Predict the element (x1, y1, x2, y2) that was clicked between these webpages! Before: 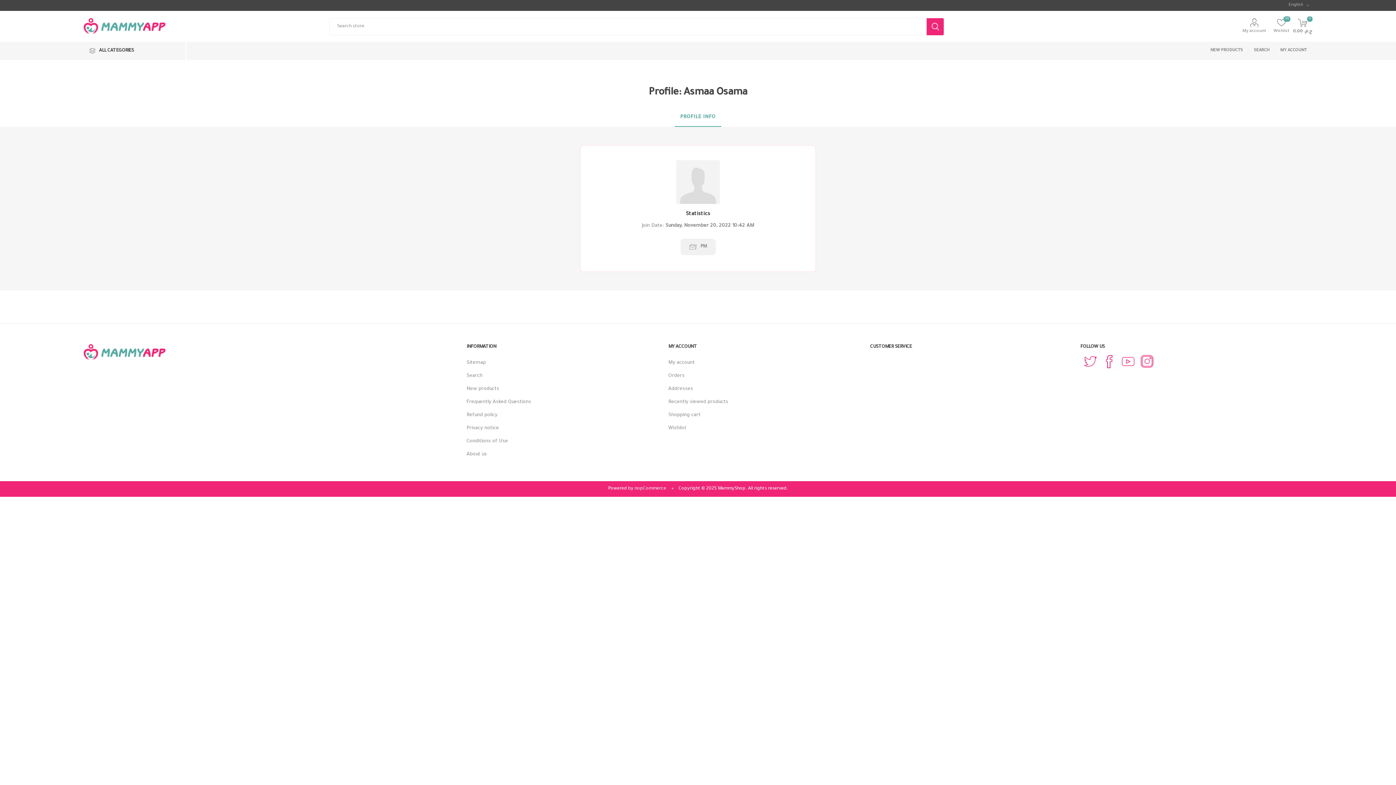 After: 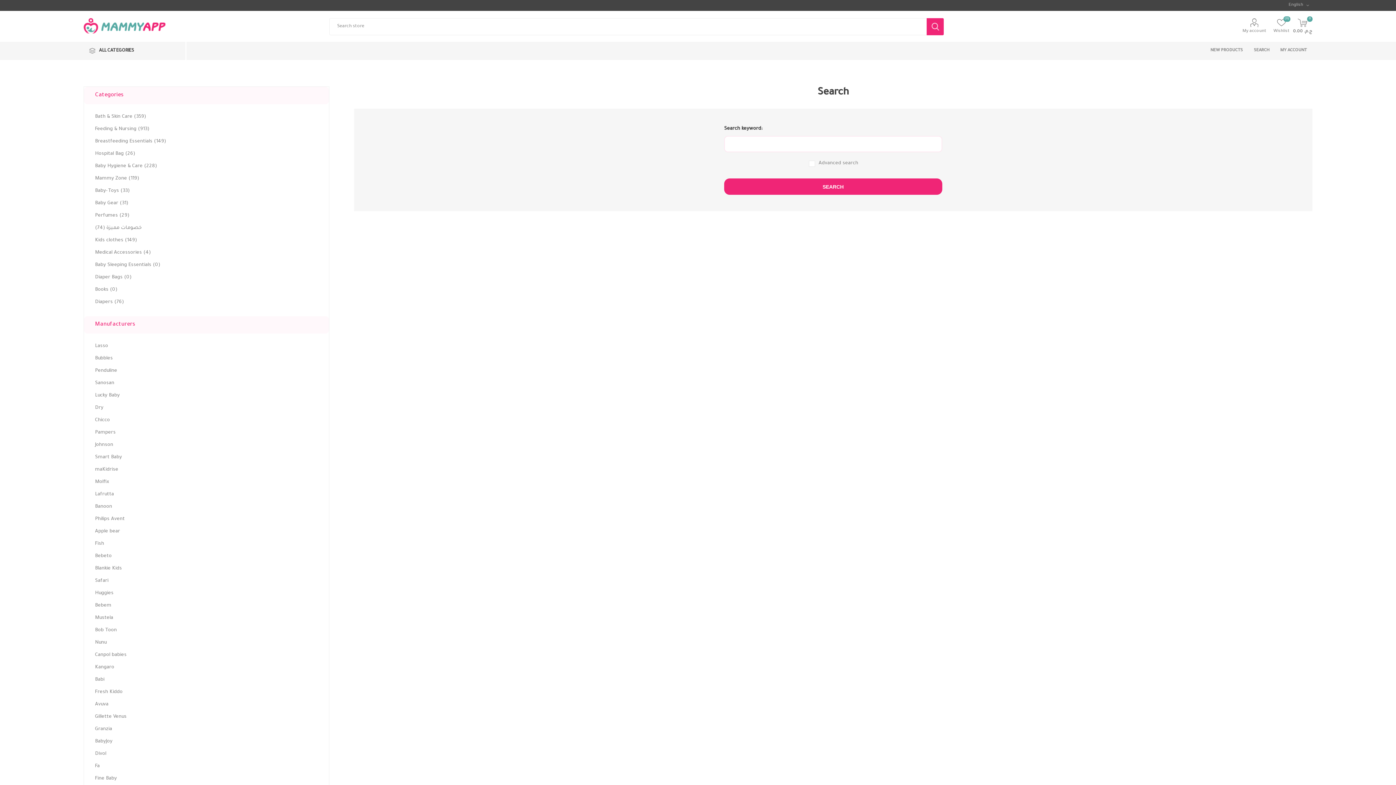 Action: label: Search bbox: (466, 373, 482, 379)